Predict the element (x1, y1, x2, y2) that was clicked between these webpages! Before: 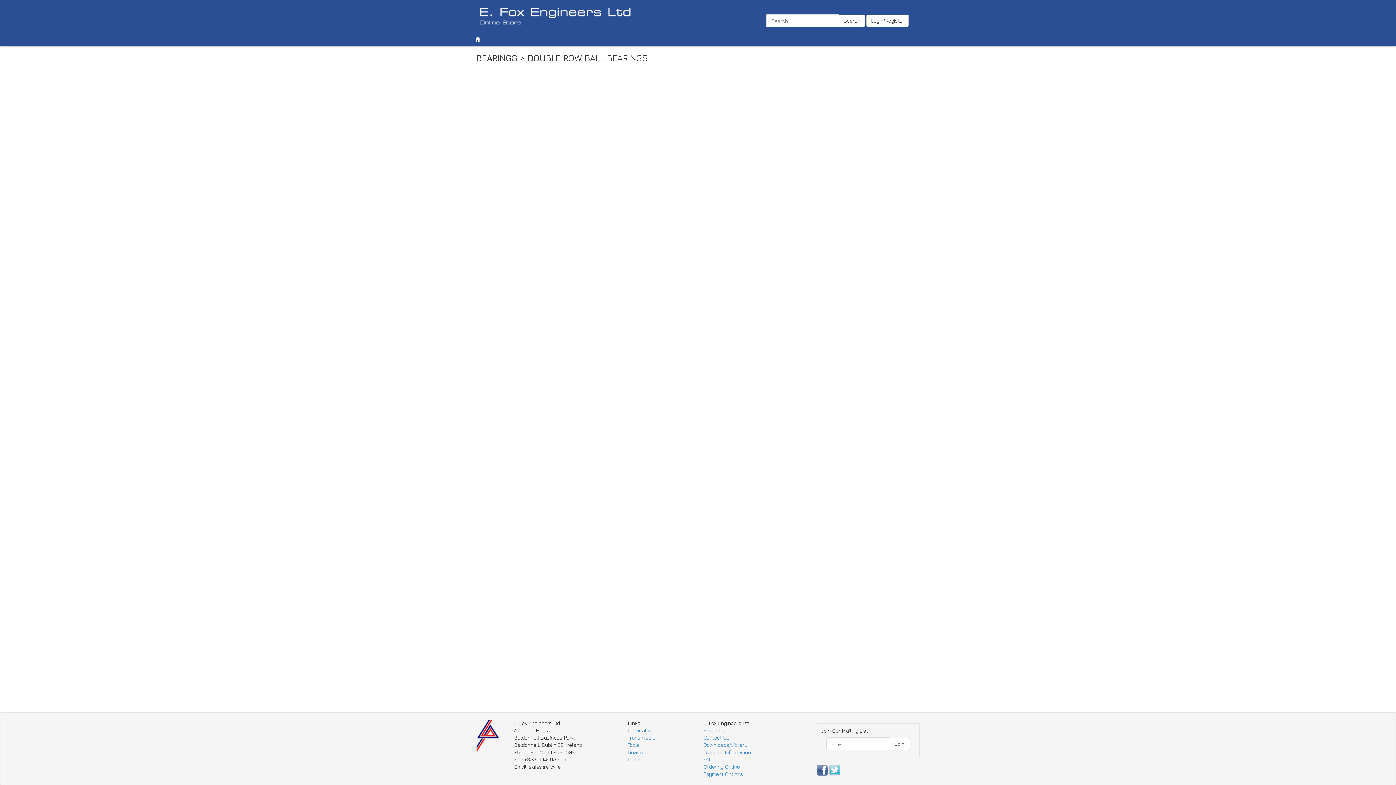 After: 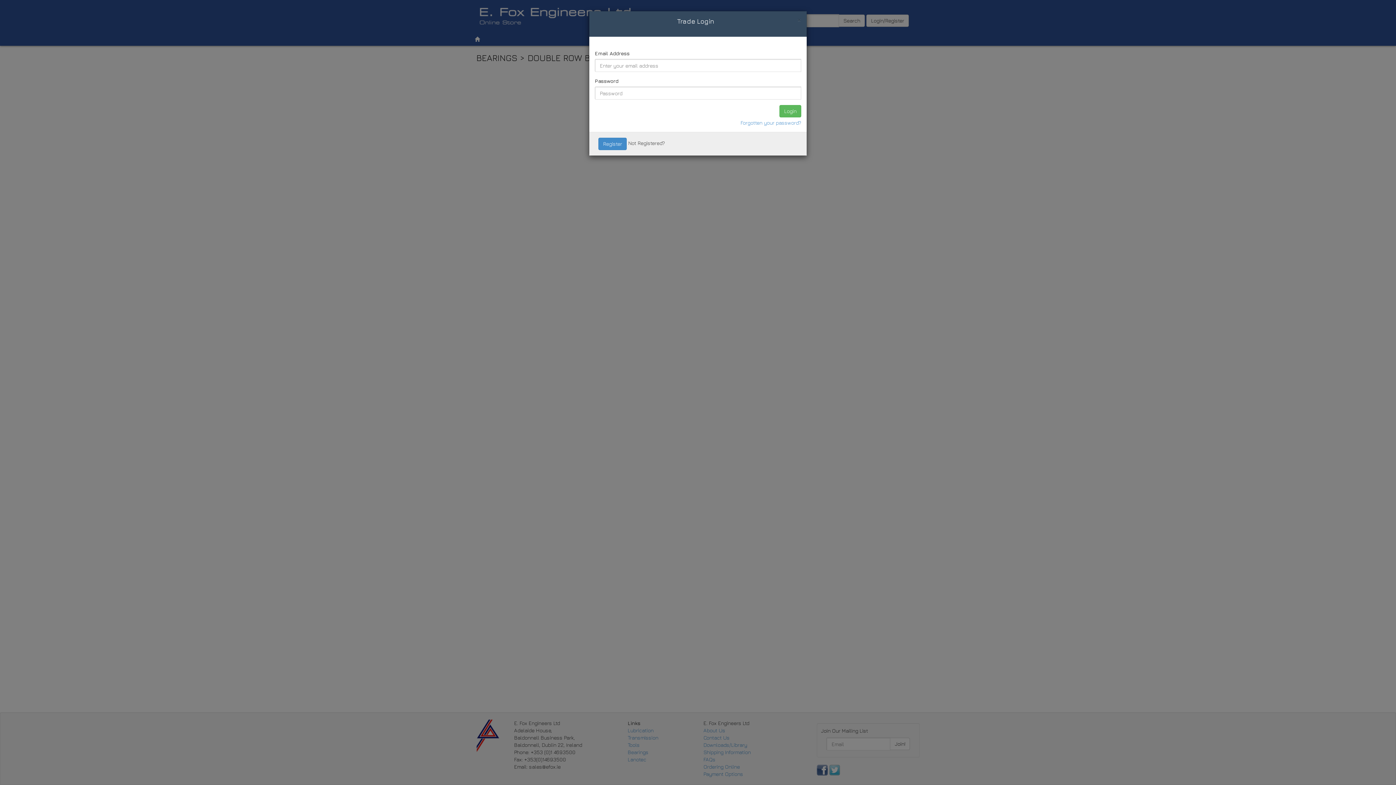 Action: bbox: (866, 14, 909, 26) label: Login/Register